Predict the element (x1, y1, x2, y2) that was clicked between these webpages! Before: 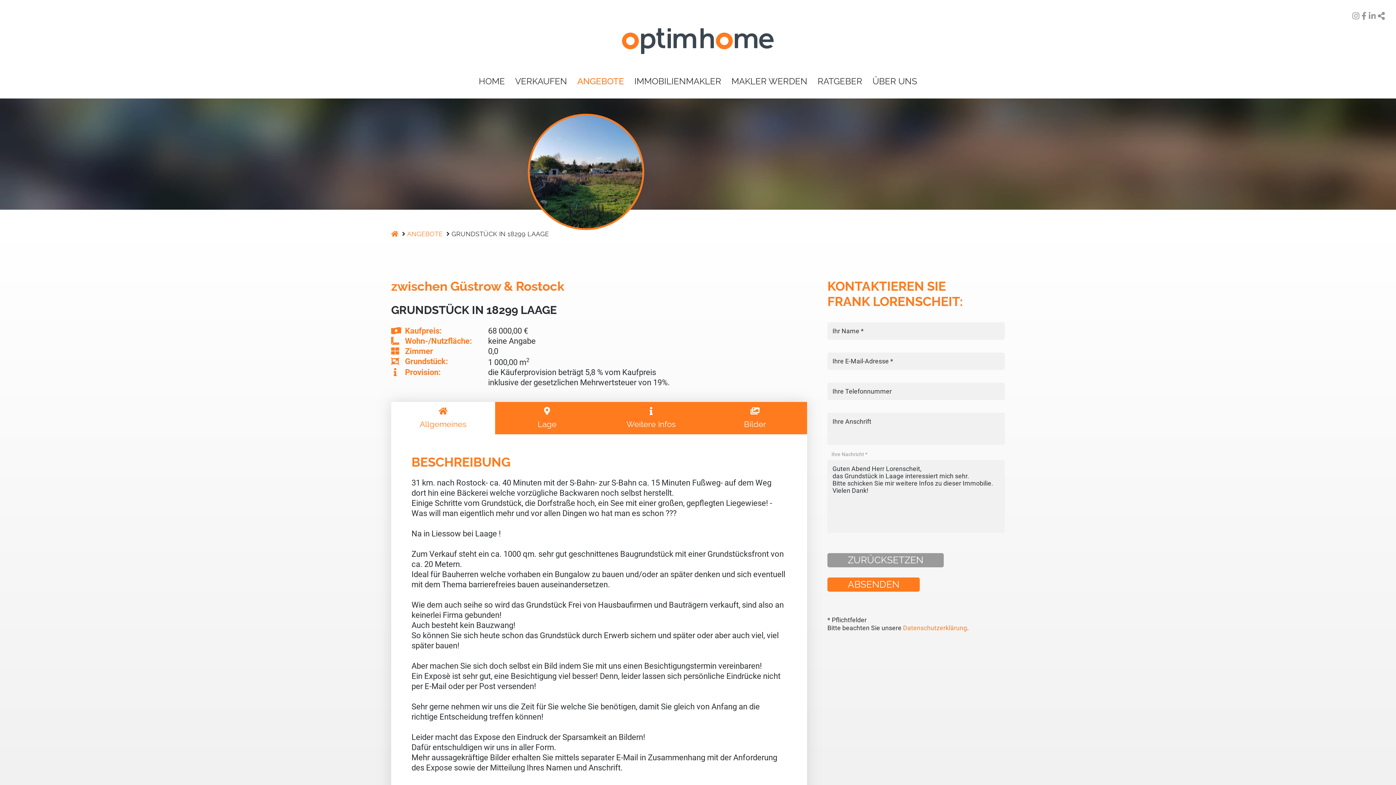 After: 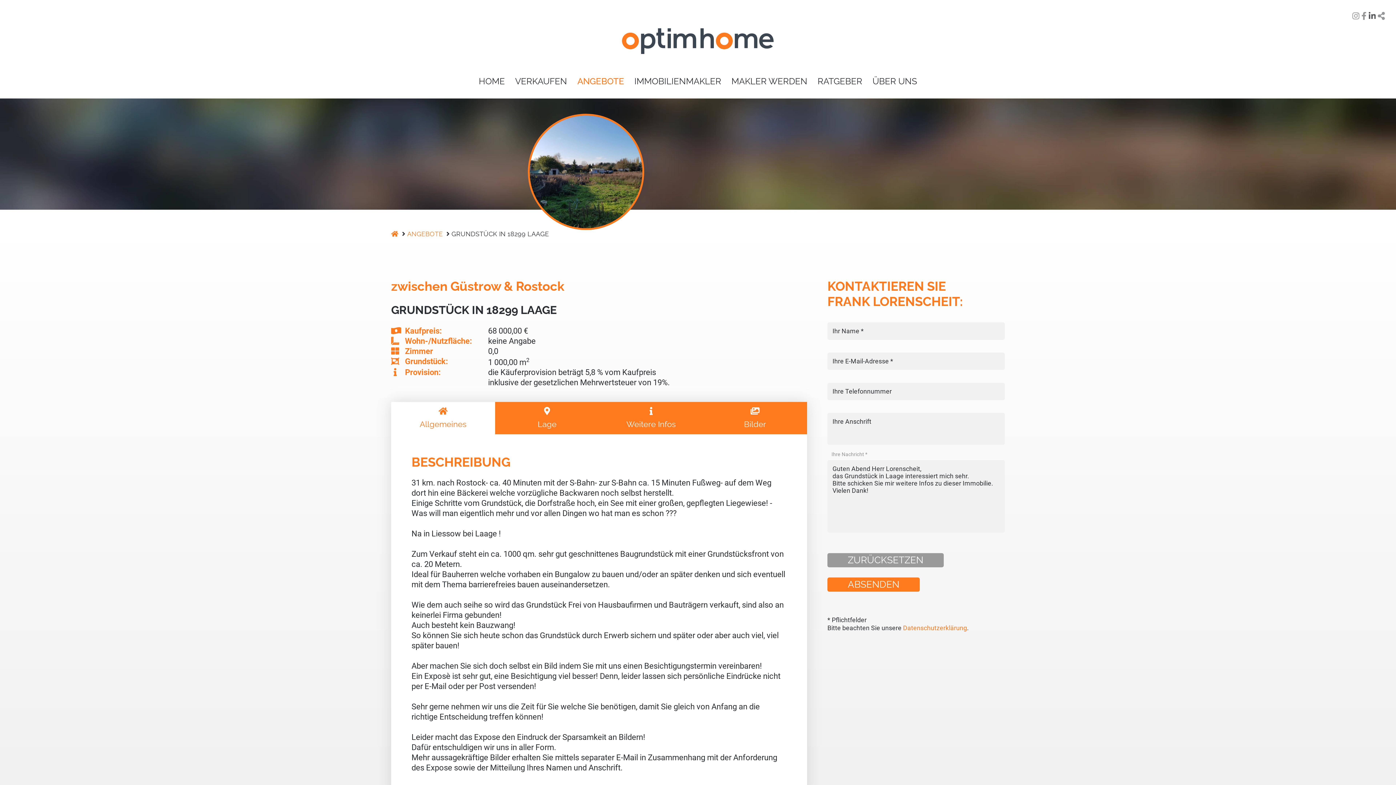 Action: bbox: (1368, 10, 1377, 22)